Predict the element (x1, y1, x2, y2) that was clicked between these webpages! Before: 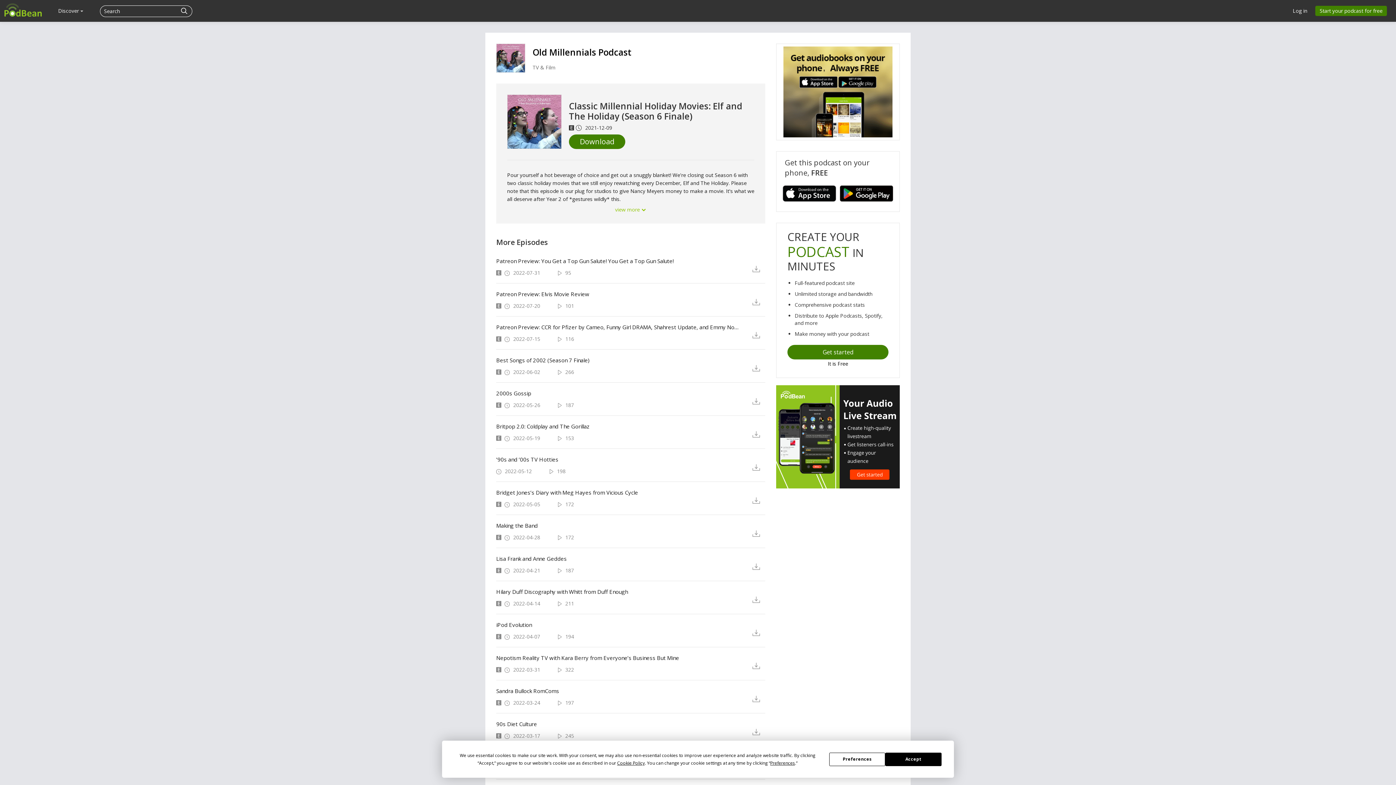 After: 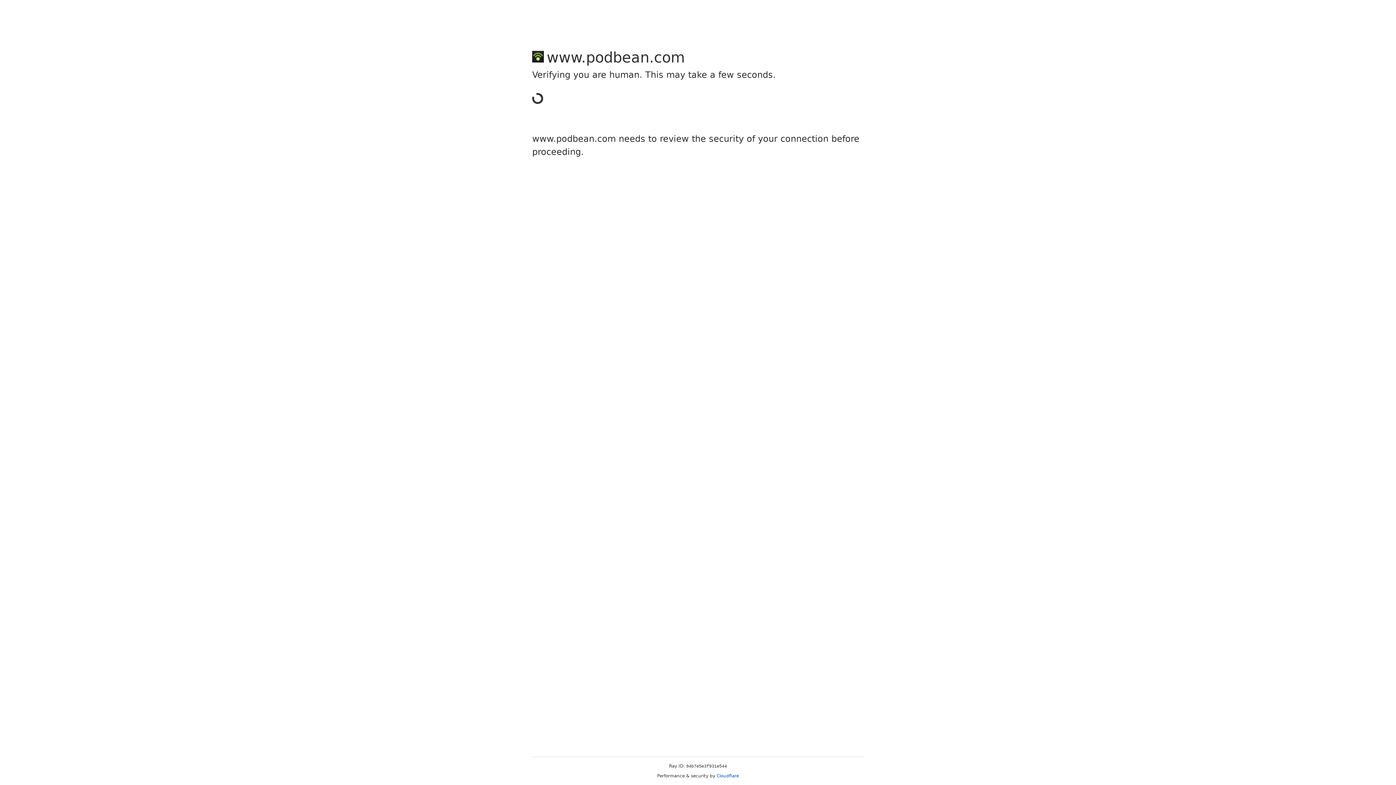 Action: bbox: (180, 5, 188, 16)